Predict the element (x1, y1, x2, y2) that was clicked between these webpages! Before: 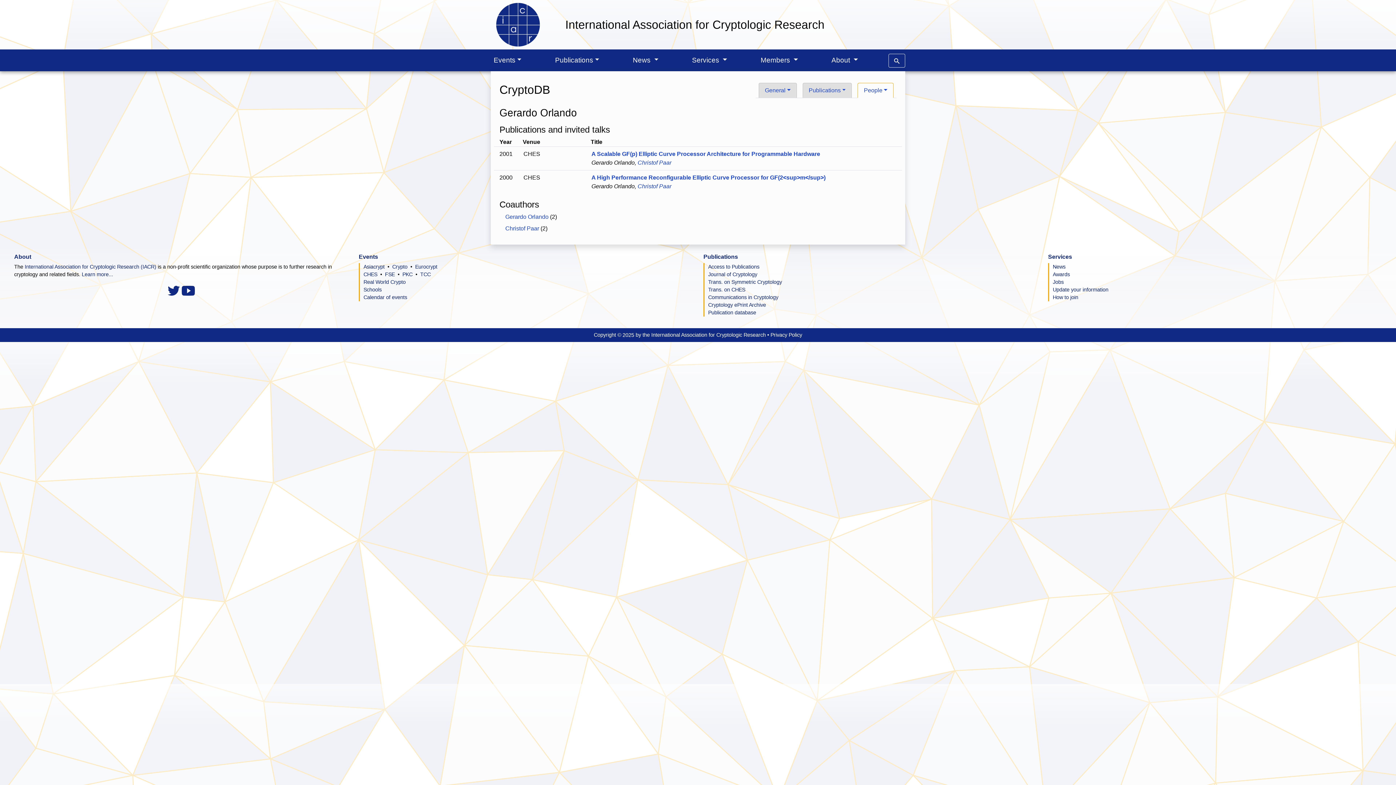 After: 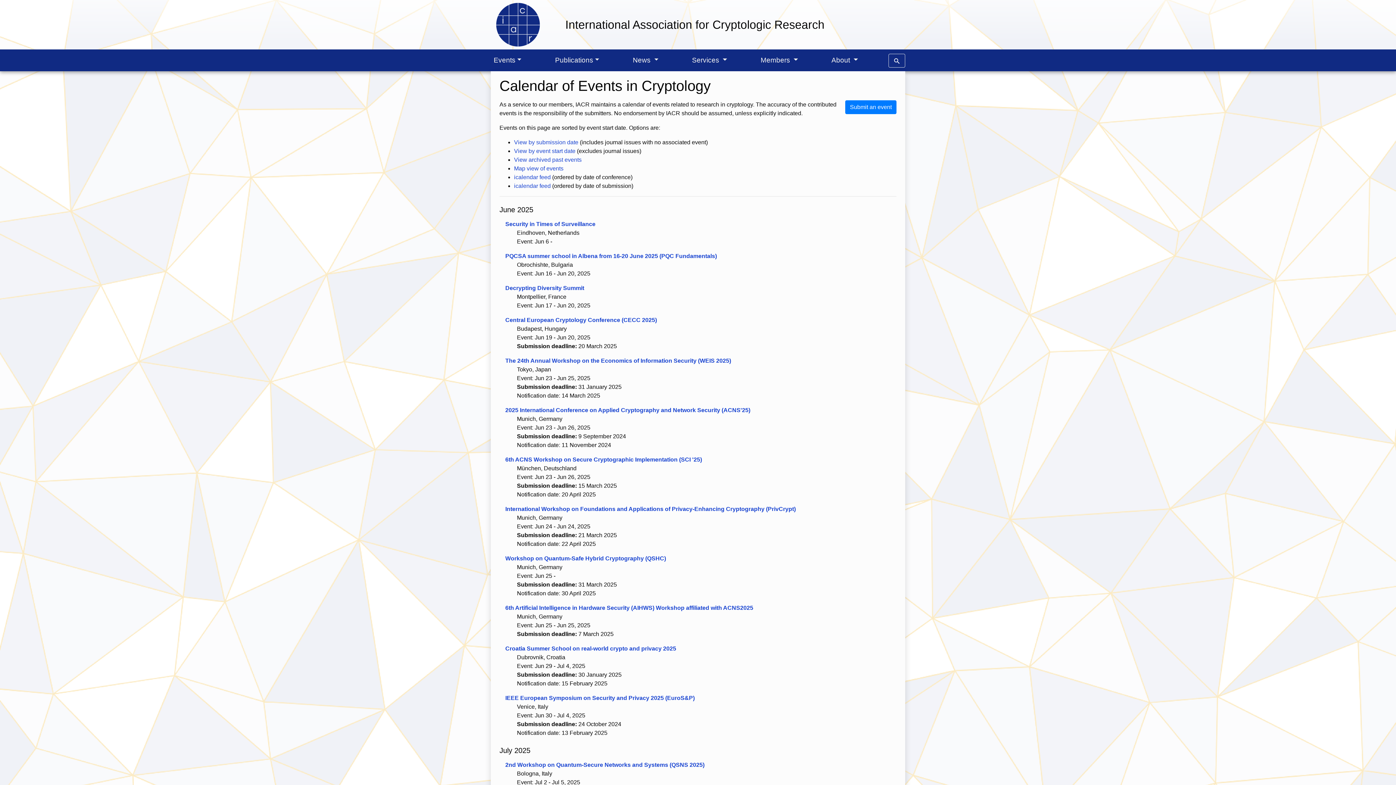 Action: bbox: (363, 294, 407, 300) label: Calendar of events